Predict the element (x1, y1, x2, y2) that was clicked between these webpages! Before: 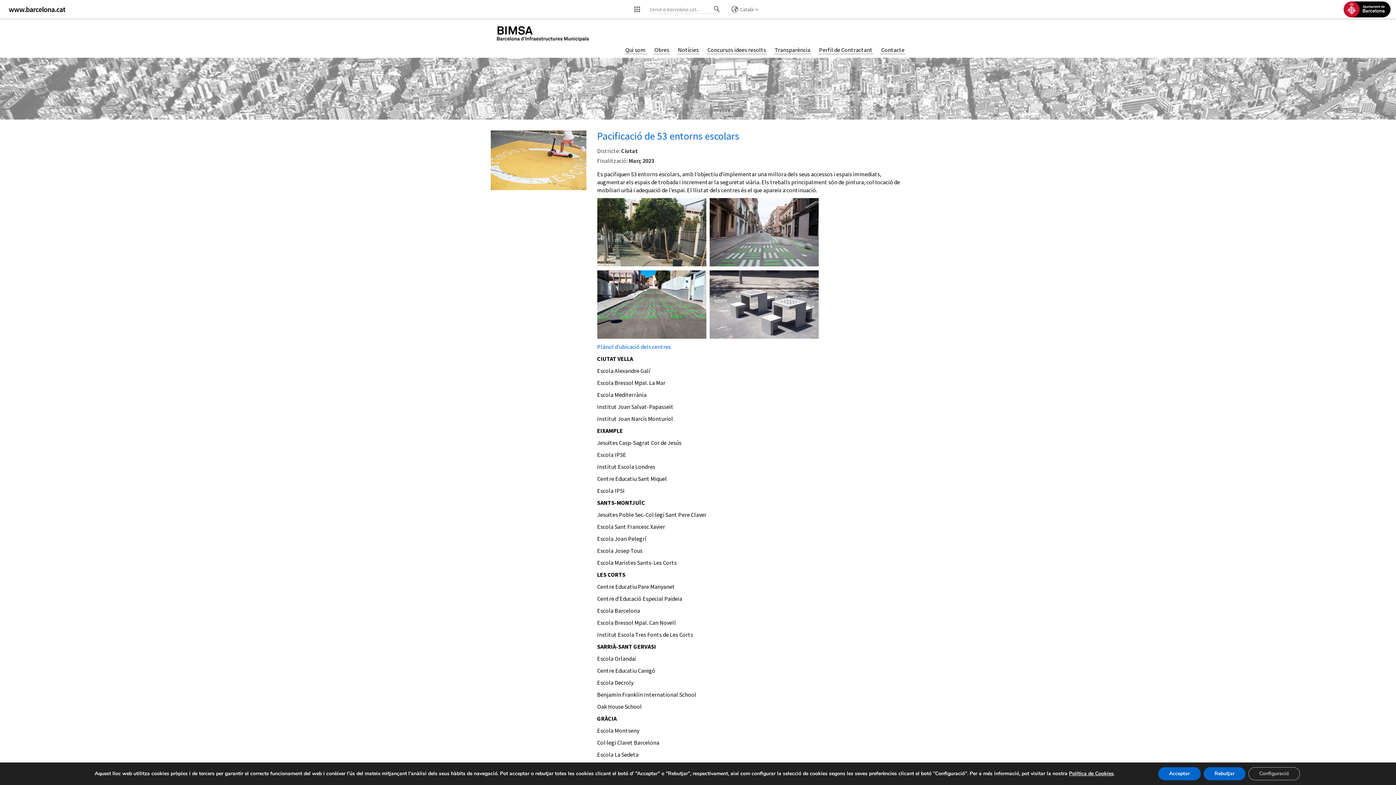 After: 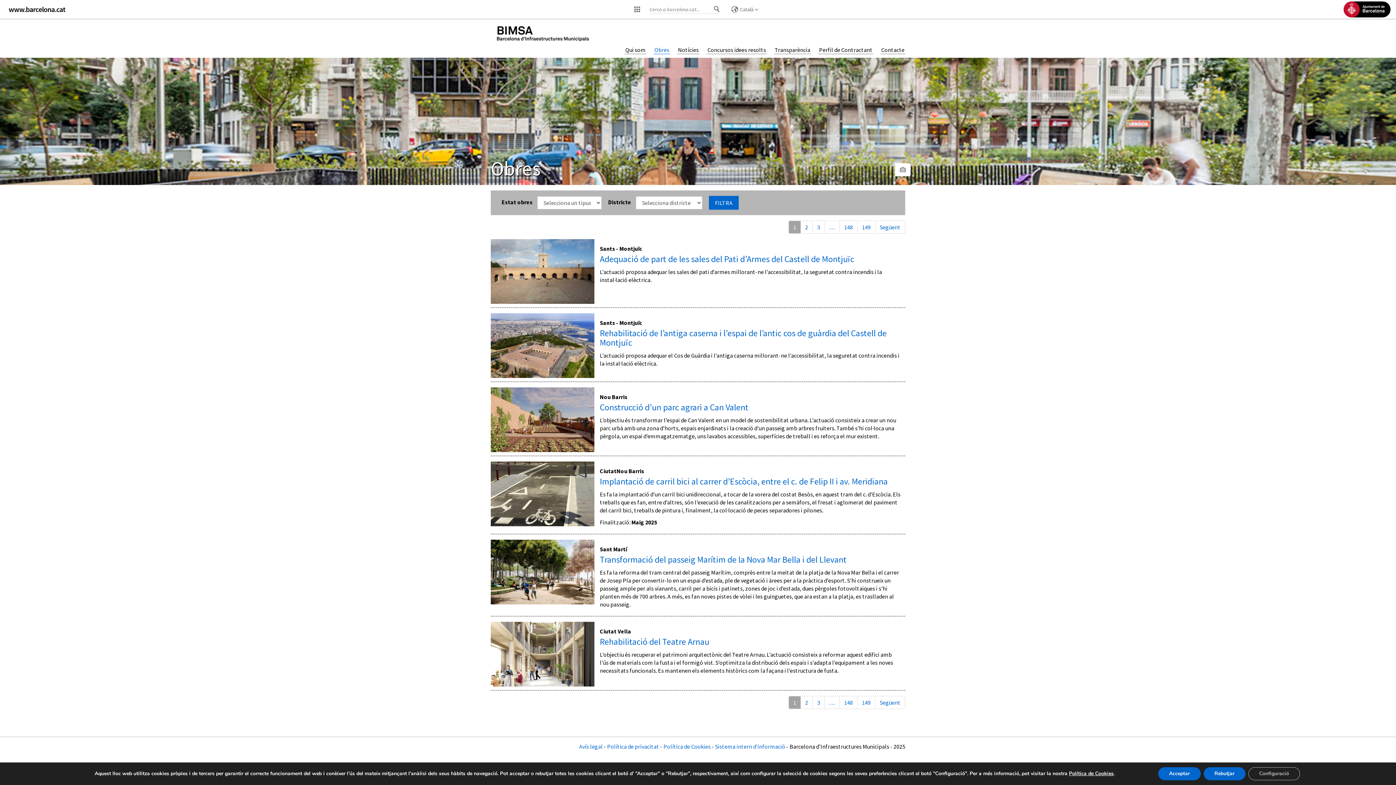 Action: label: Obres bbox: (653, 44, 670, 54)